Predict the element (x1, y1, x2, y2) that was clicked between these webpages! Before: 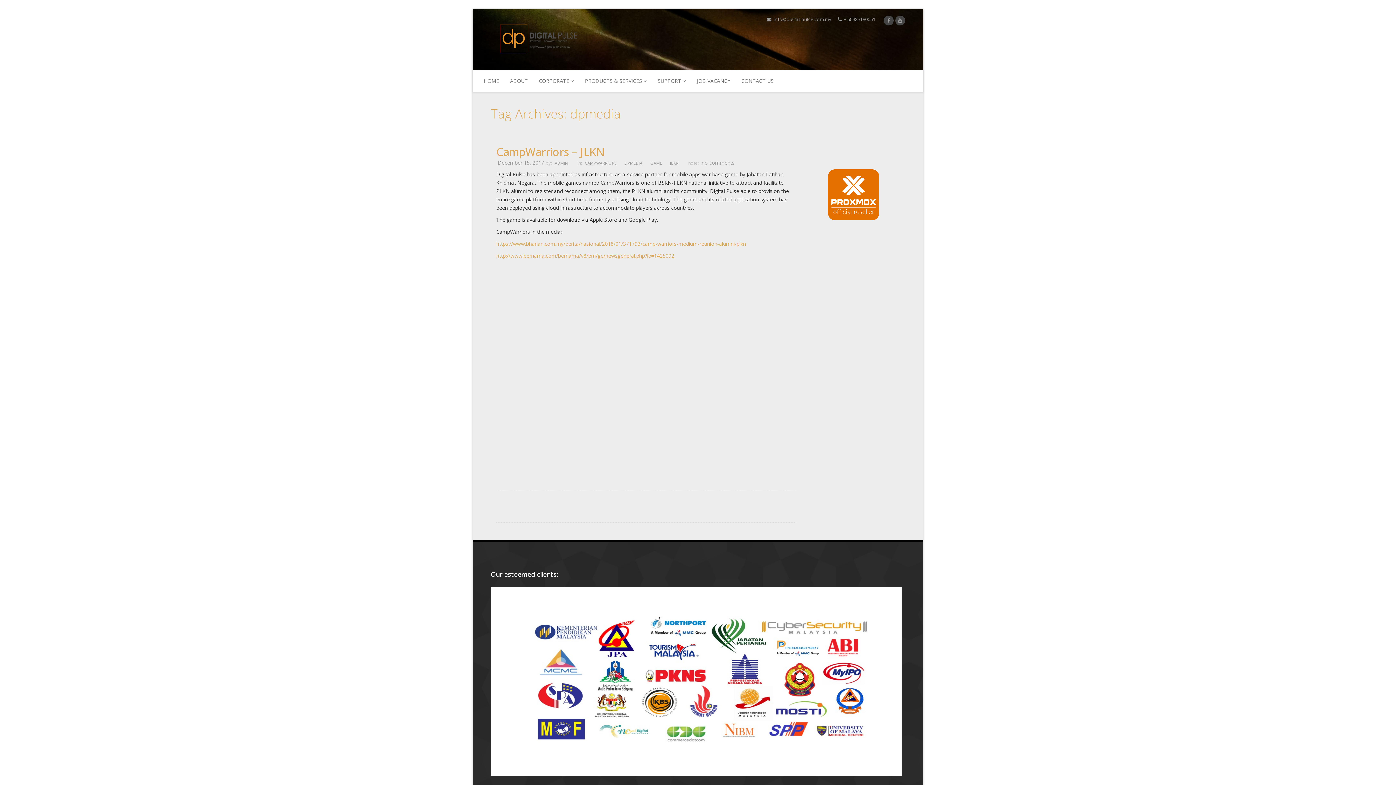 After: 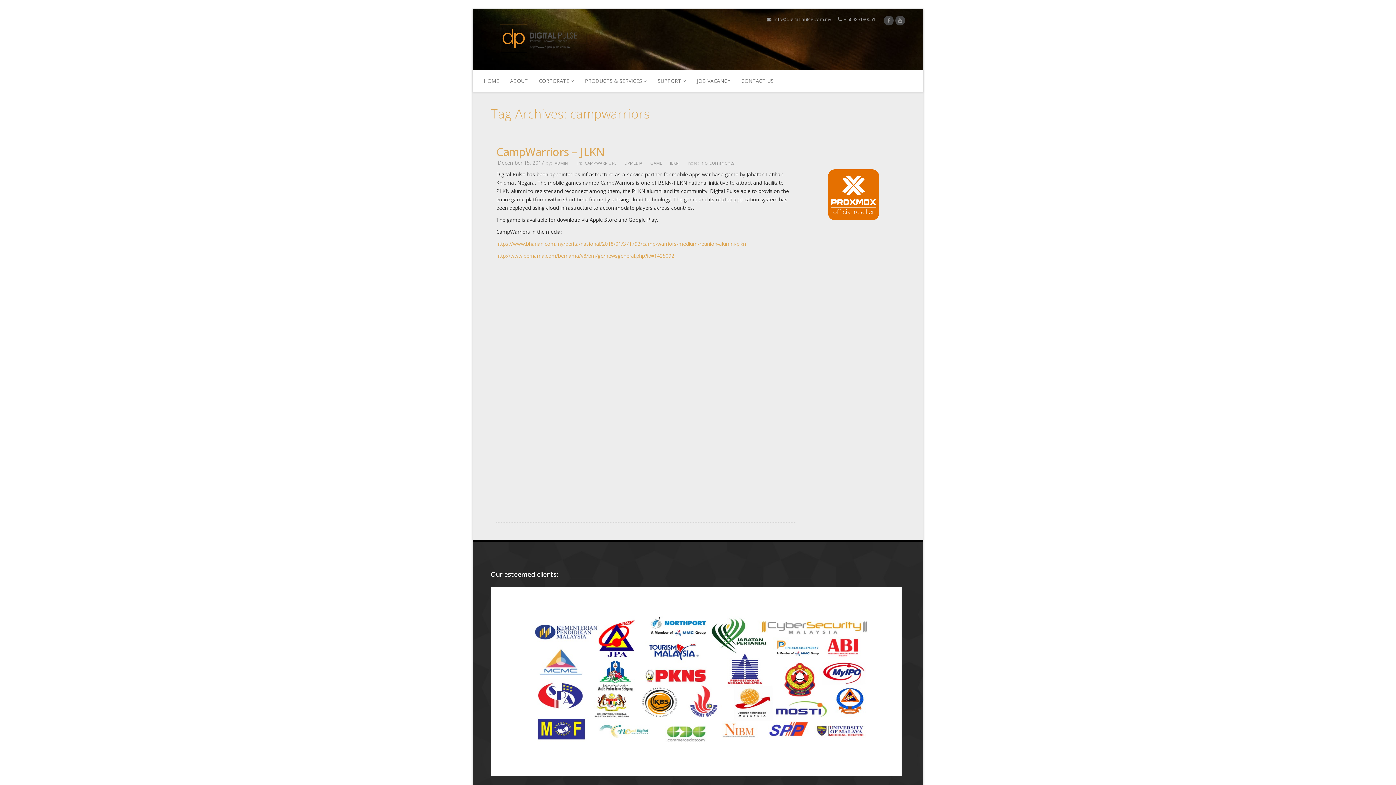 Action: bbox: (585, 160, 623, 165) label: CAMPWARRIORS